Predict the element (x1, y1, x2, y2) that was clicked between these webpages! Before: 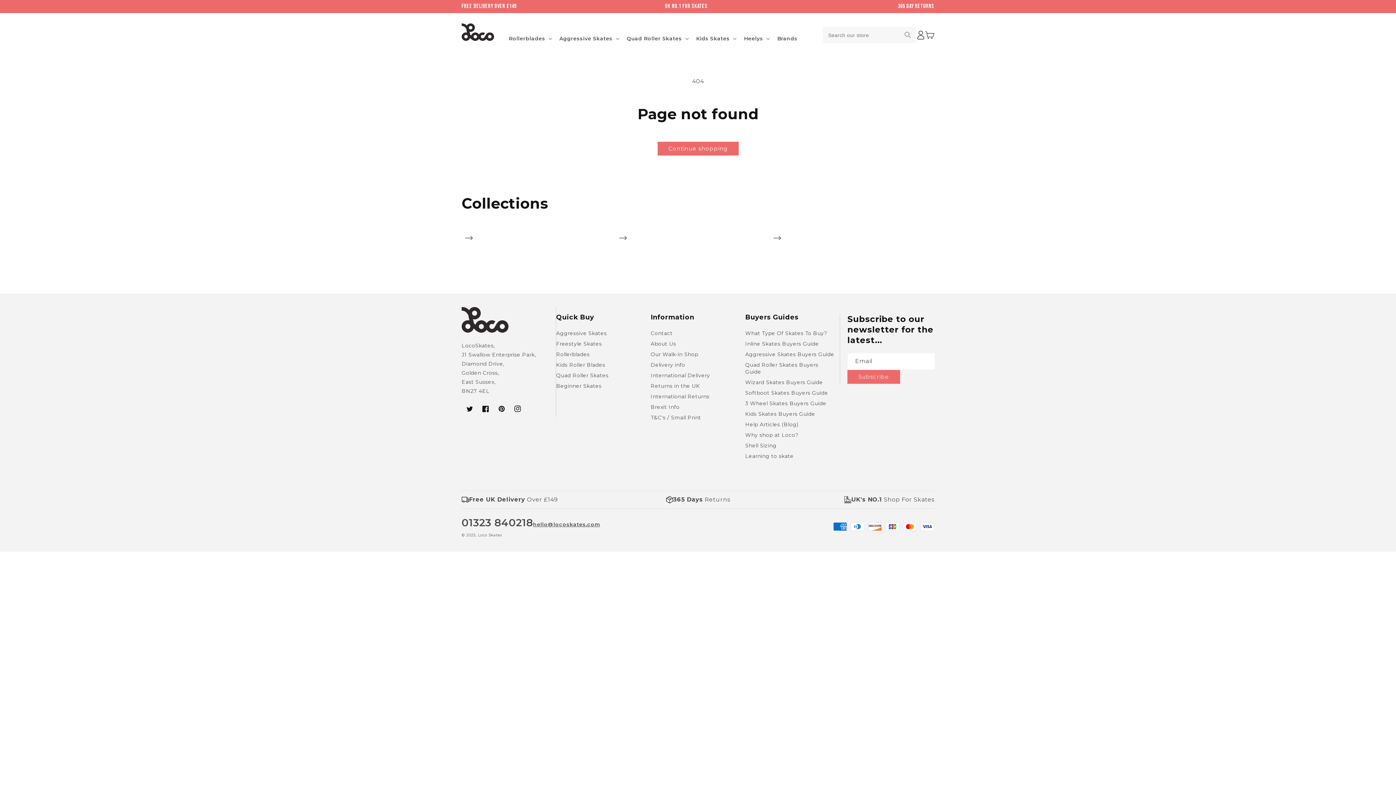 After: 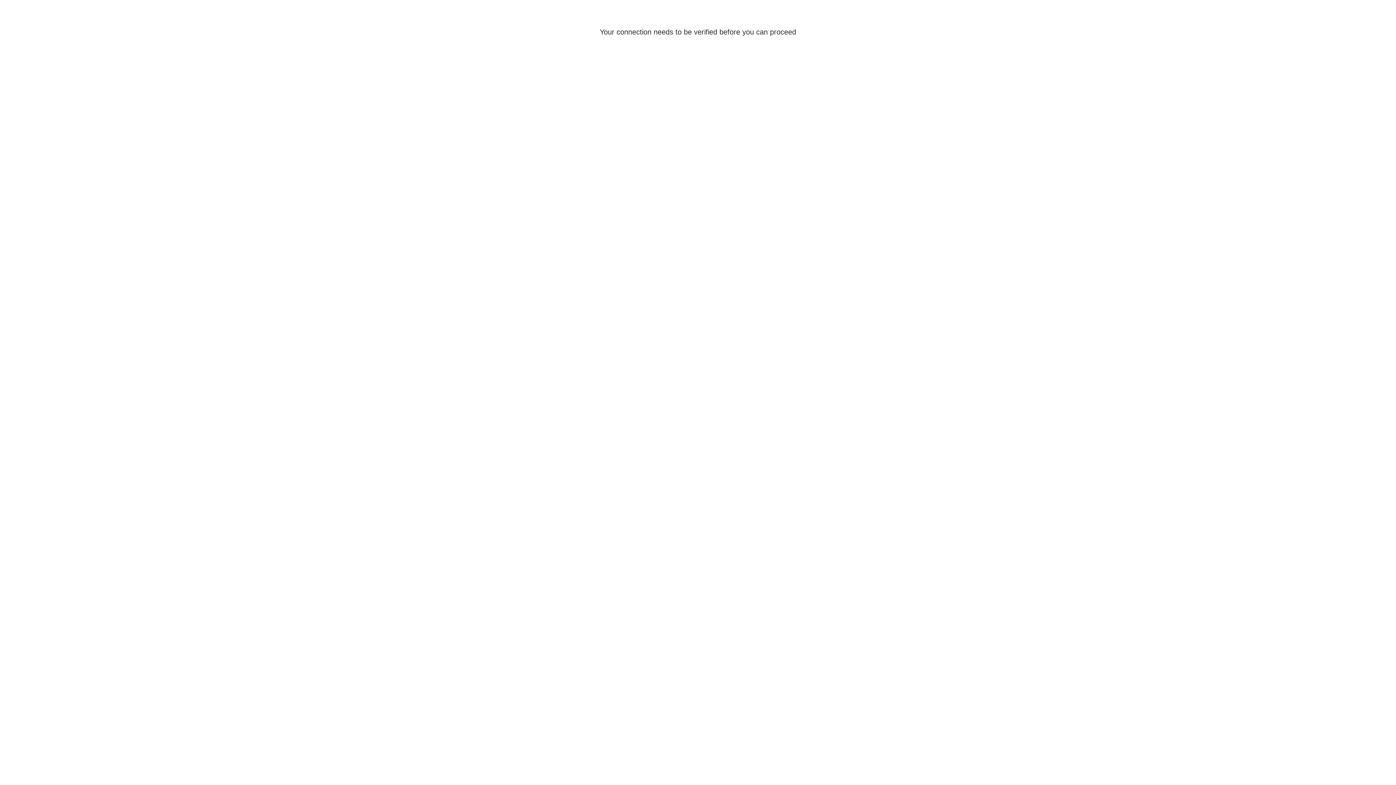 Action: label: International Returns bbox: (650, 391, 709, 402)